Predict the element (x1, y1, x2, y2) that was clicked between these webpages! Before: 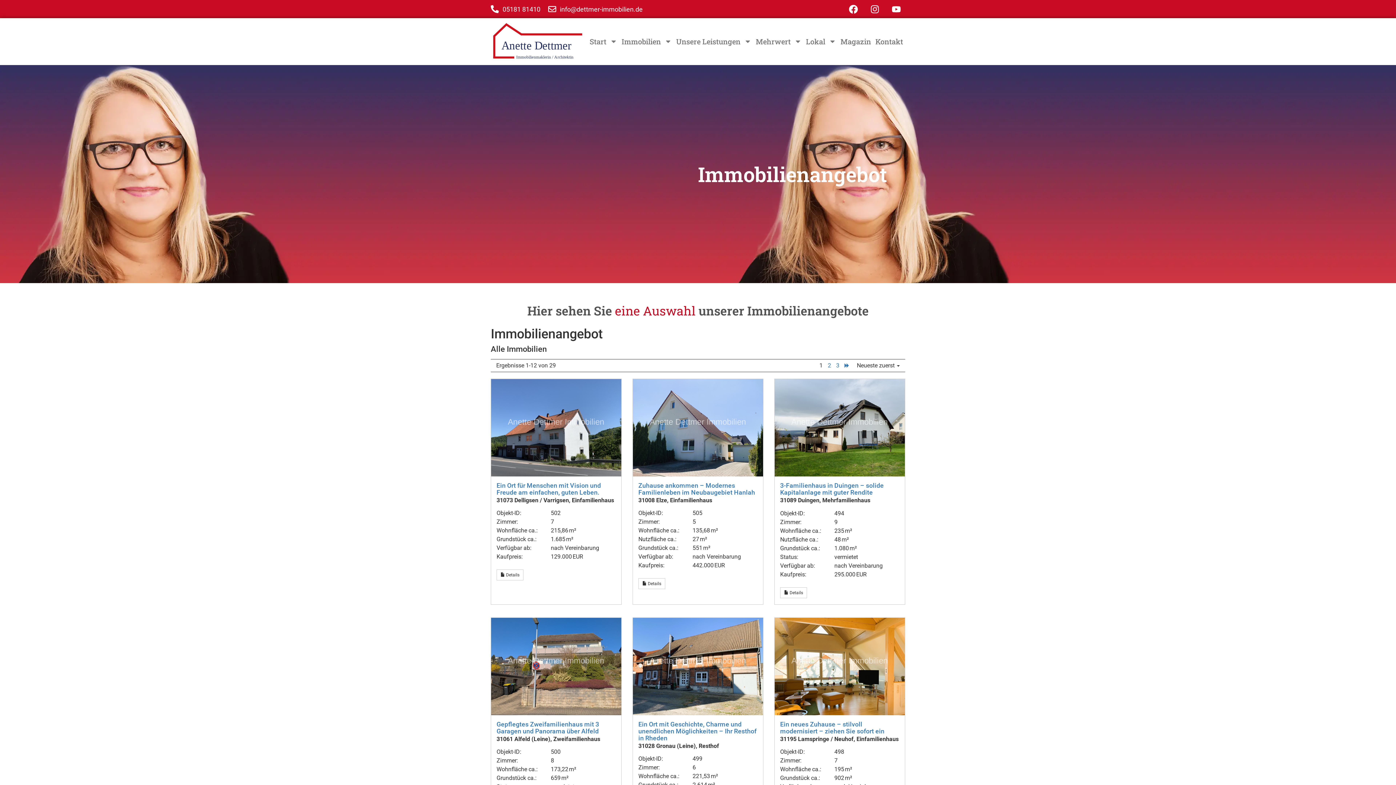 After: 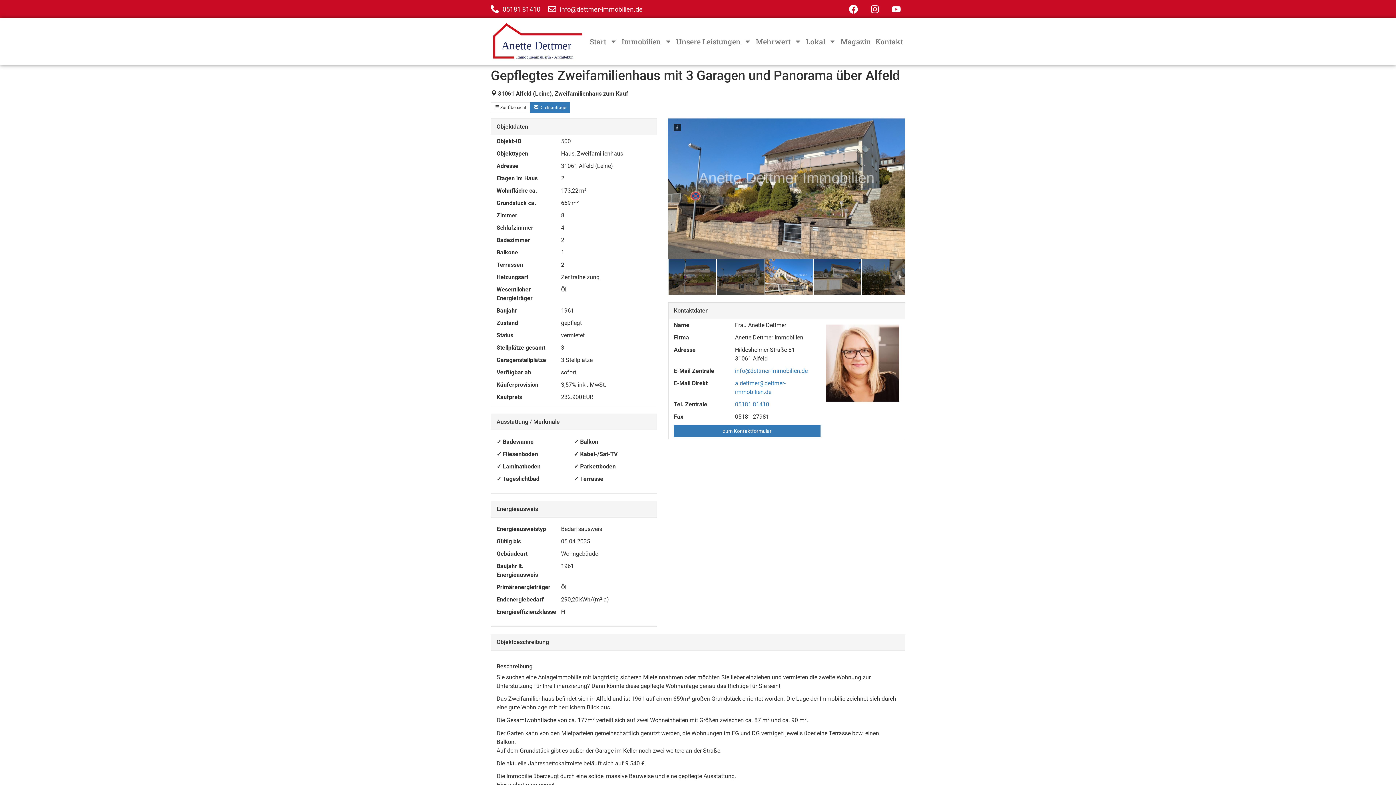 Action: label: Gepflegtes Zweifamilienhaus mit 3 Garagen und Panorama über Alfeld bbox: (496, 721, 599, 735)